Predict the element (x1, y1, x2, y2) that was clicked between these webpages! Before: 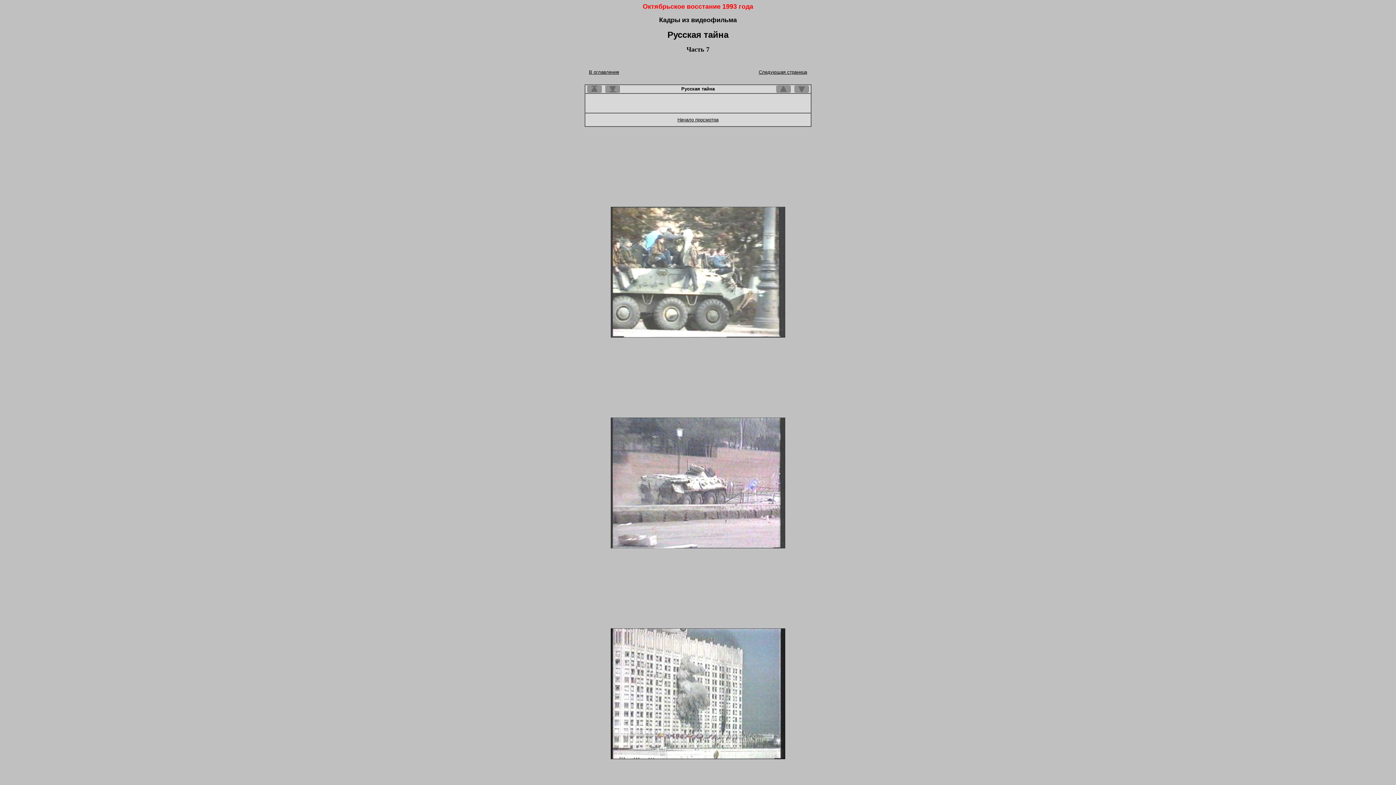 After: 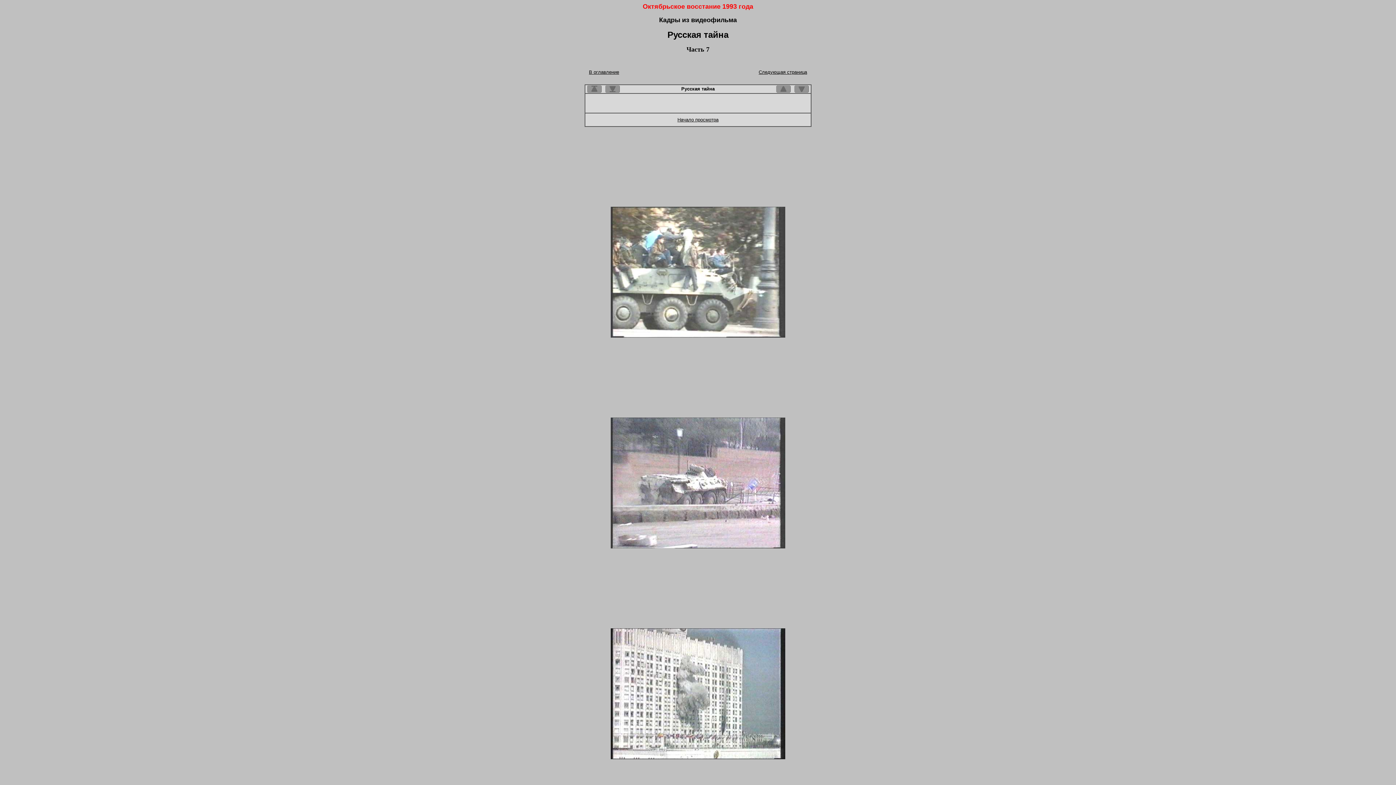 Action: bbox: (794, 87, 809, 93)